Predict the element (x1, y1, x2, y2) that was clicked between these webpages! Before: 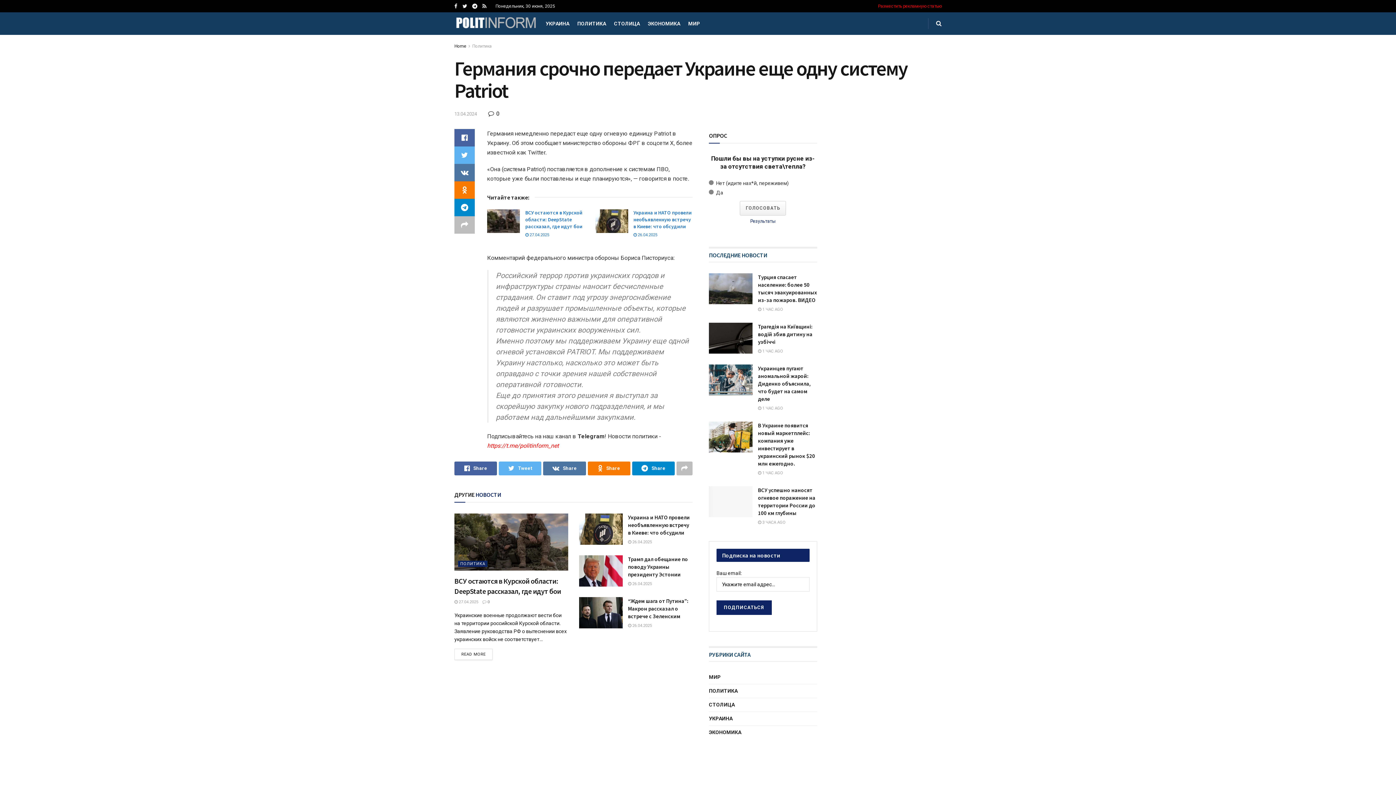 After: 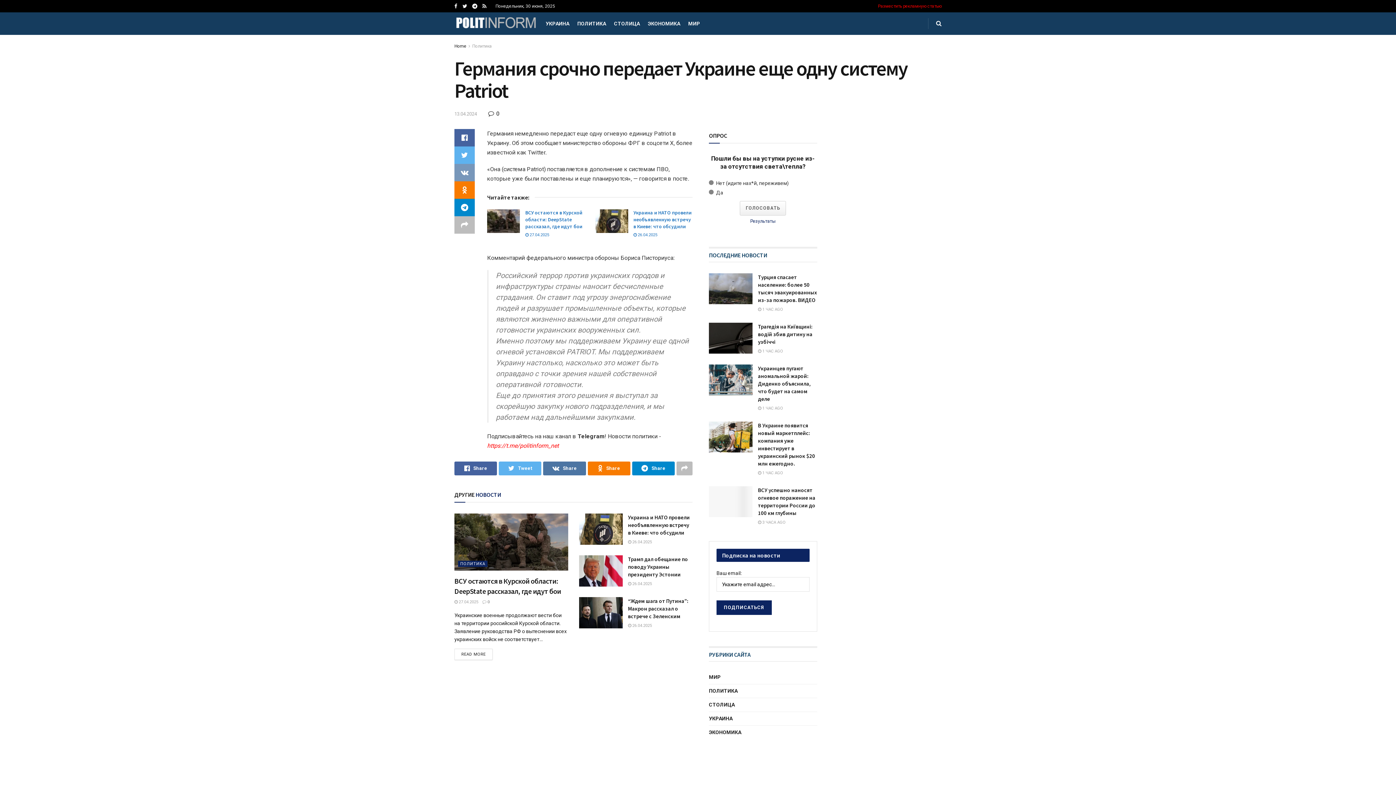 Action: bbox: (454, 164, 474, 181)